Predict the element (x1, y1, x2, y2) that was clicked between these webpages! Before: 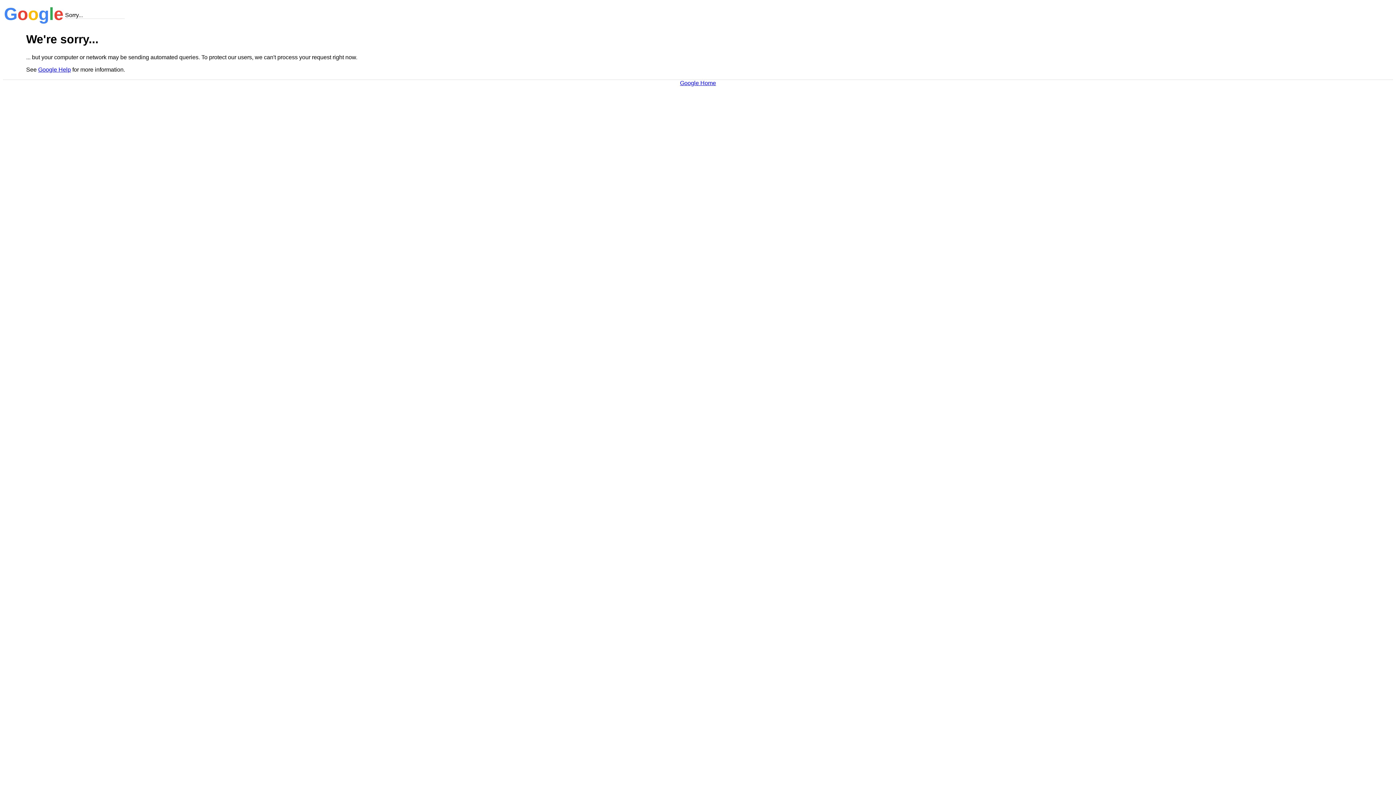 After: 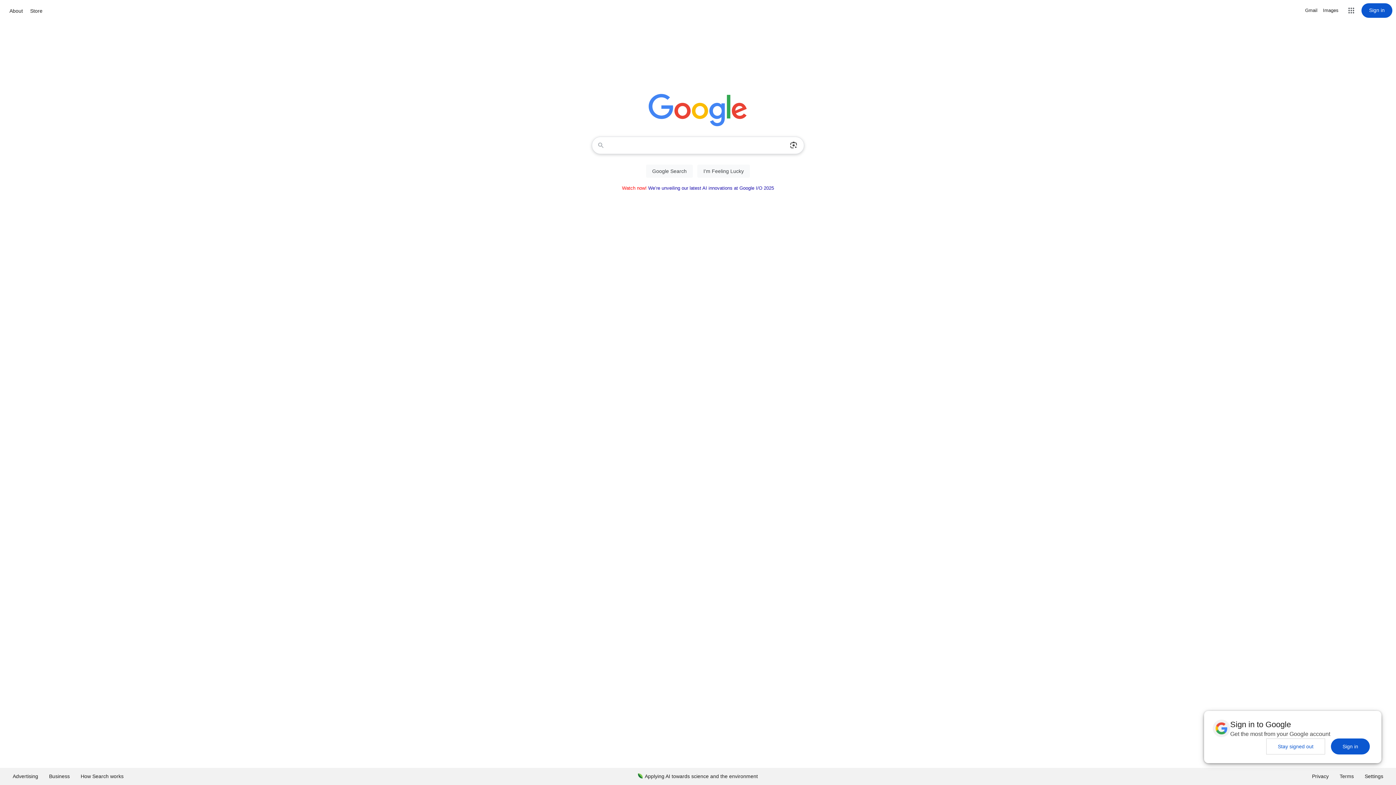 Action: bbox: (680, 79, 716, 86) label: Google Home